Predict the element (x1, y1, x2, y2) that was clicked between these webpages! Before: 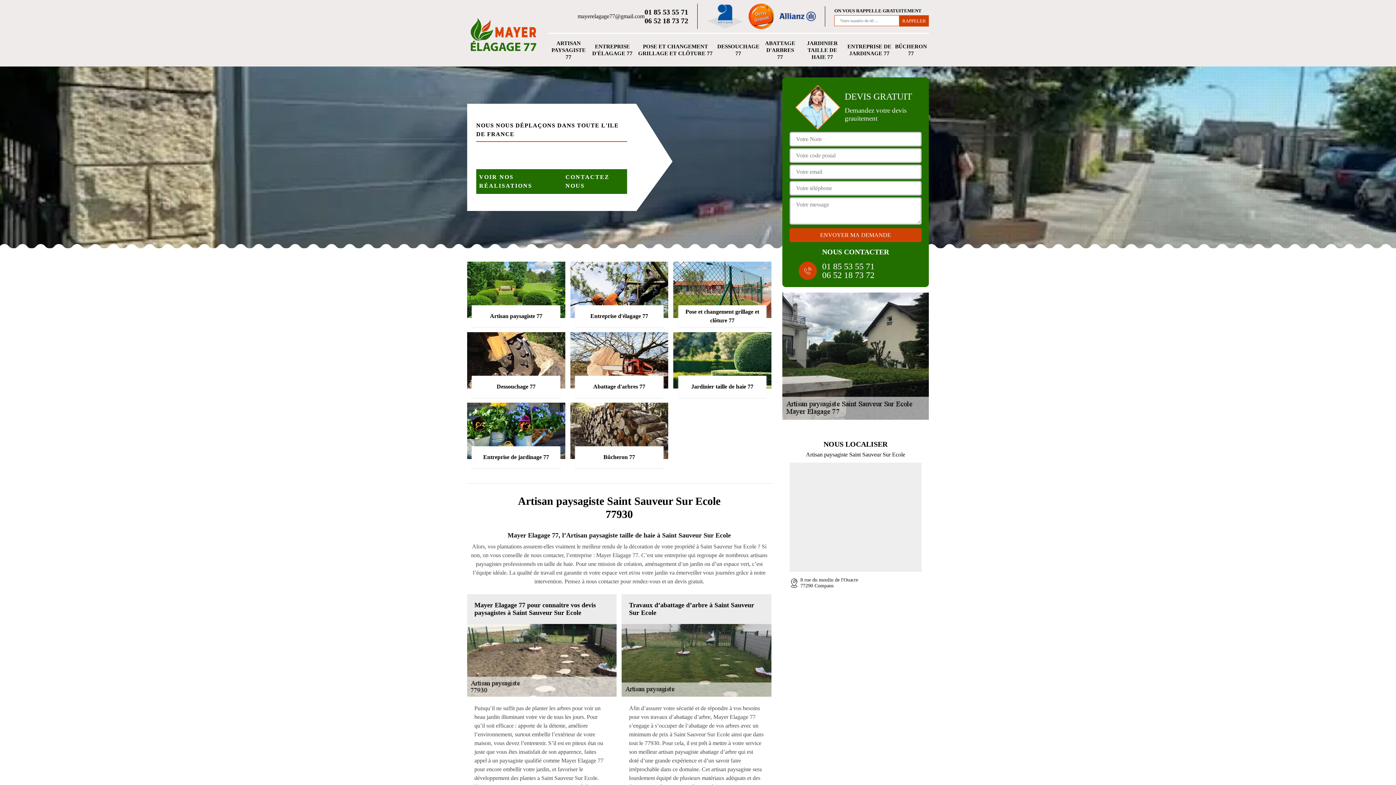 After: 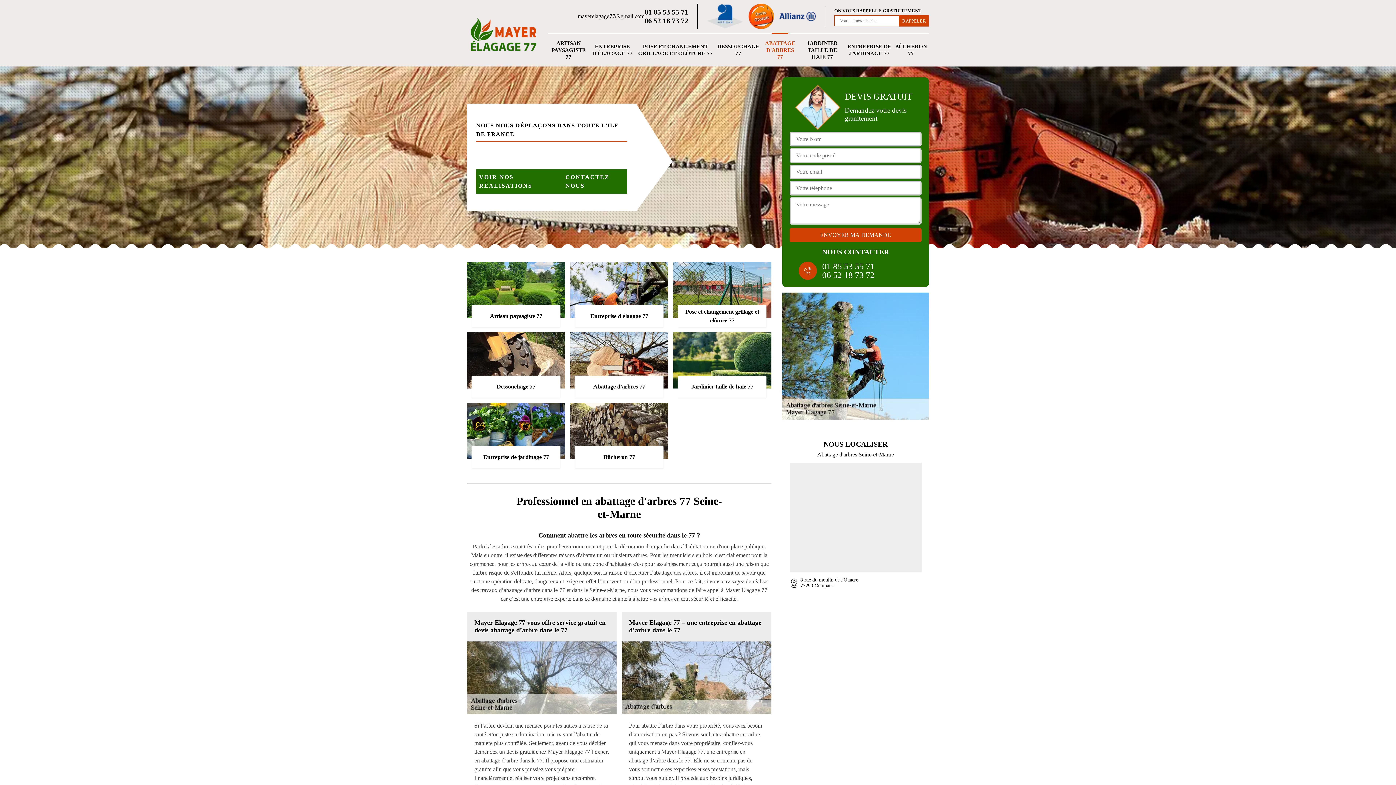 Action: label: Abattage d'arbres 77 bbox: (570, 332, 668, 397)